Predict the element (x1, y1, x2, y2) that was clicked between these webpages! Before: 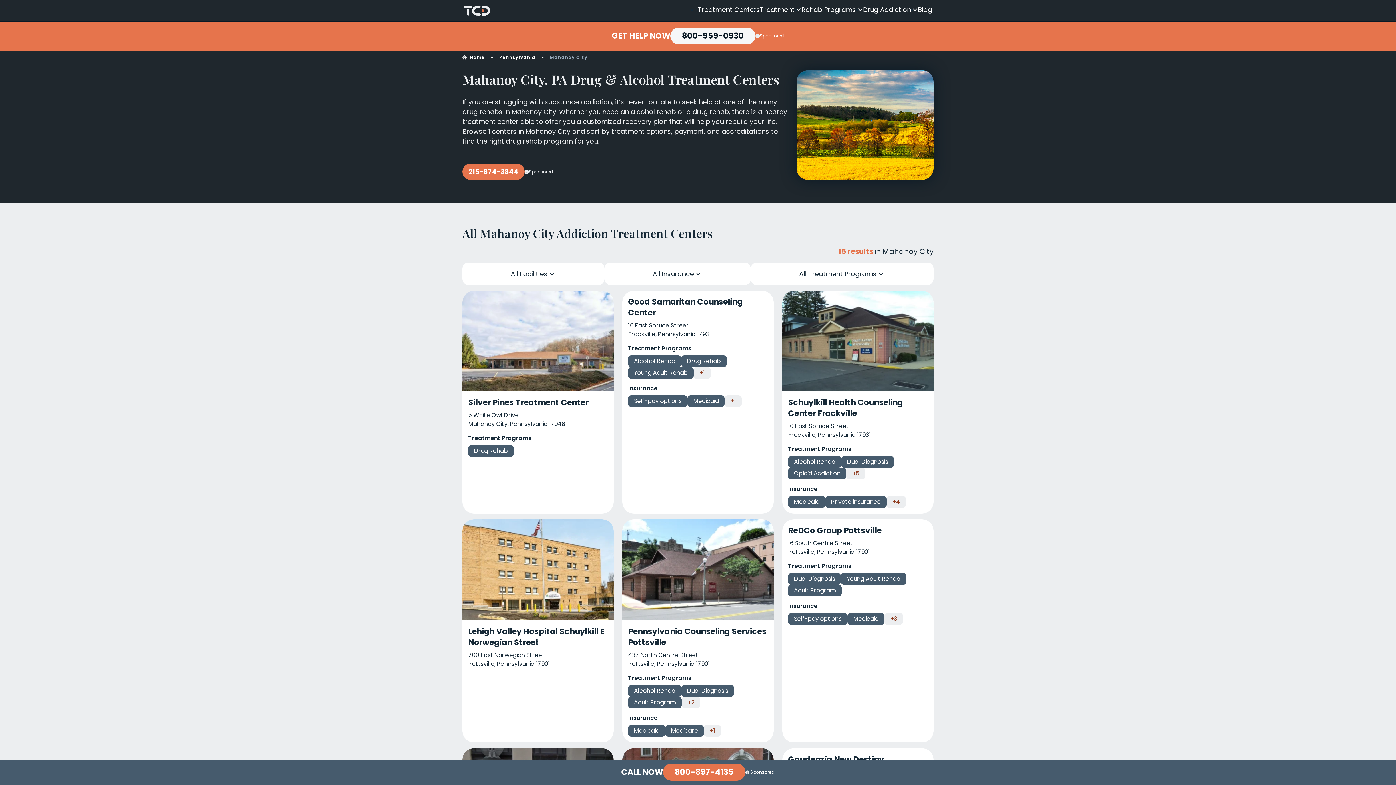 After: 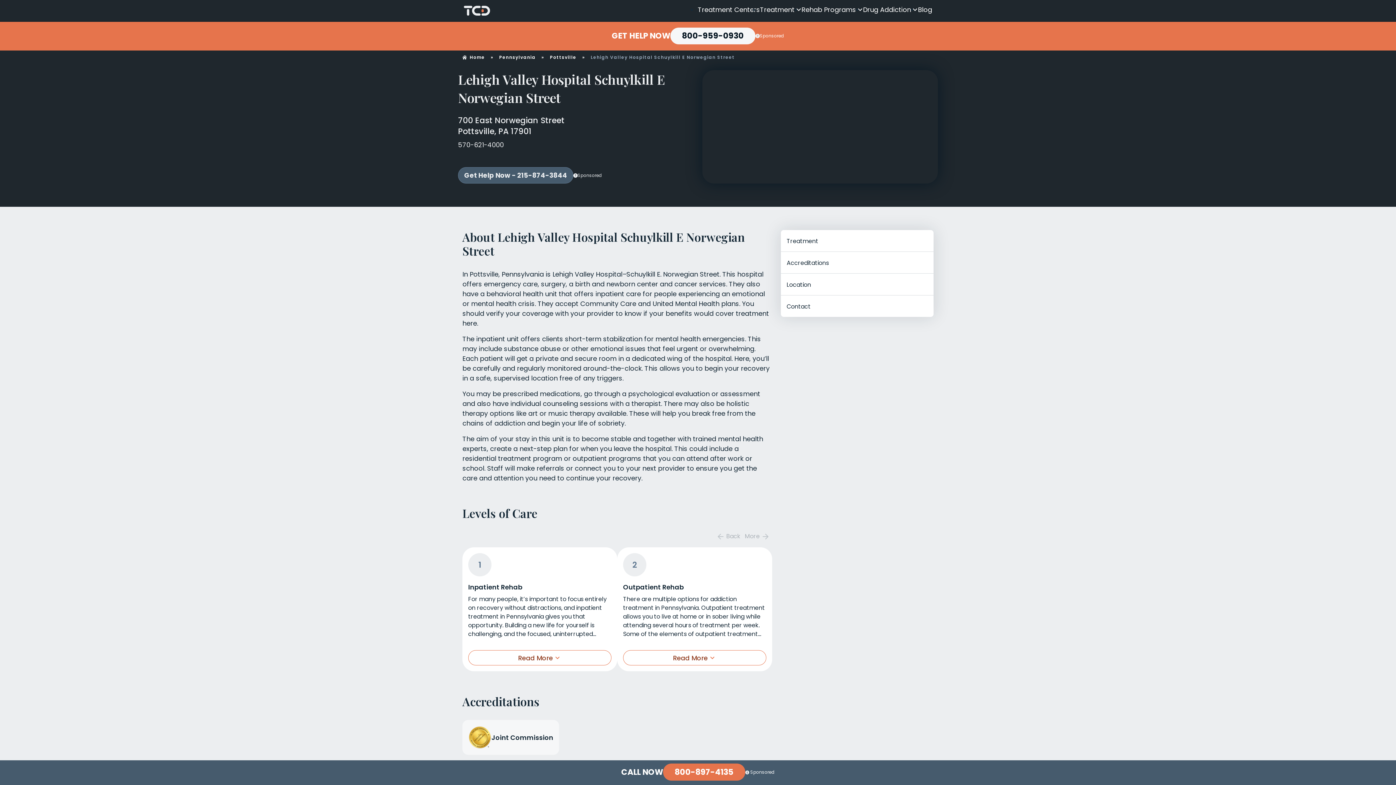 Action: label: Lehigh Valley Hospital Schuylkill E Norwegian Street

700 East Norwegian Street
Pottsville, Pennsylvania 17901 bbox: (462, 519, 613, 680)